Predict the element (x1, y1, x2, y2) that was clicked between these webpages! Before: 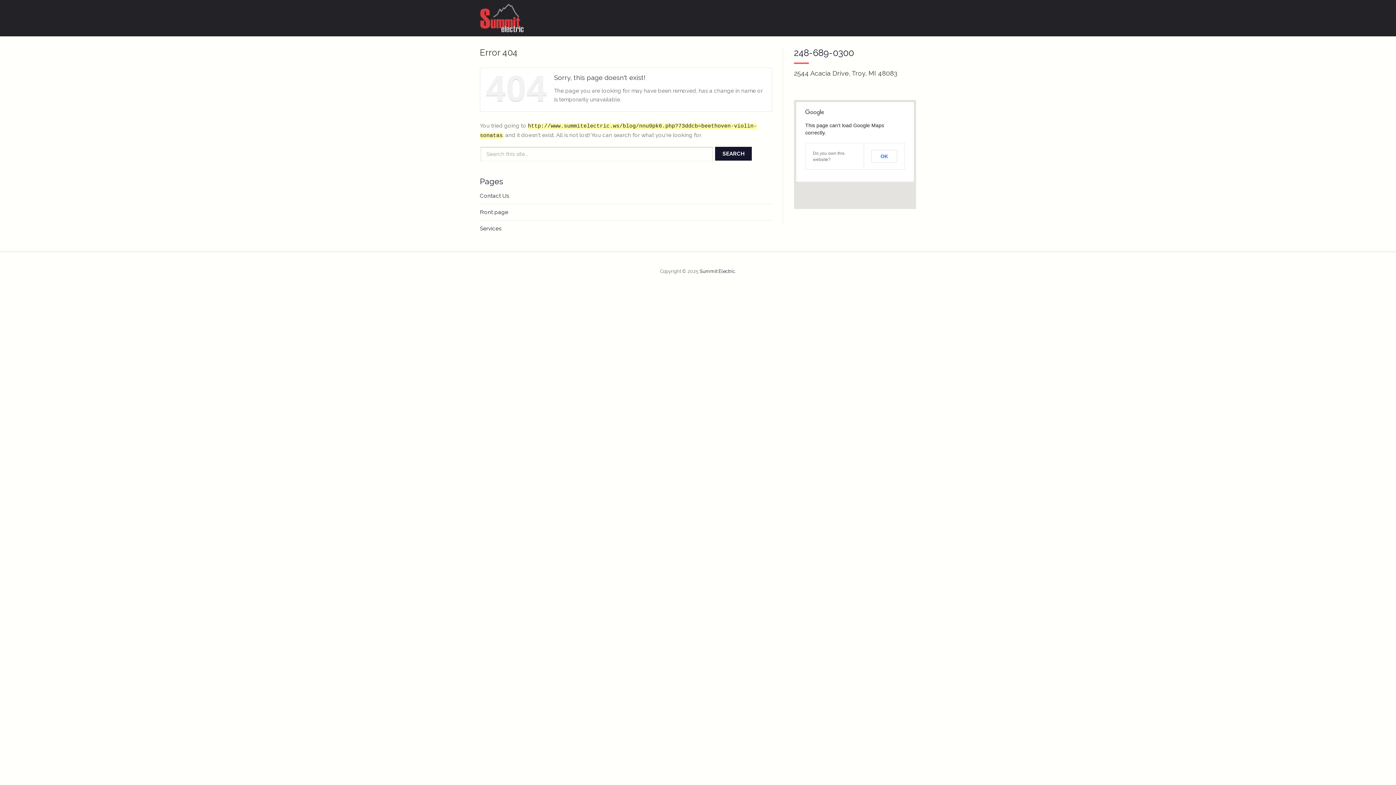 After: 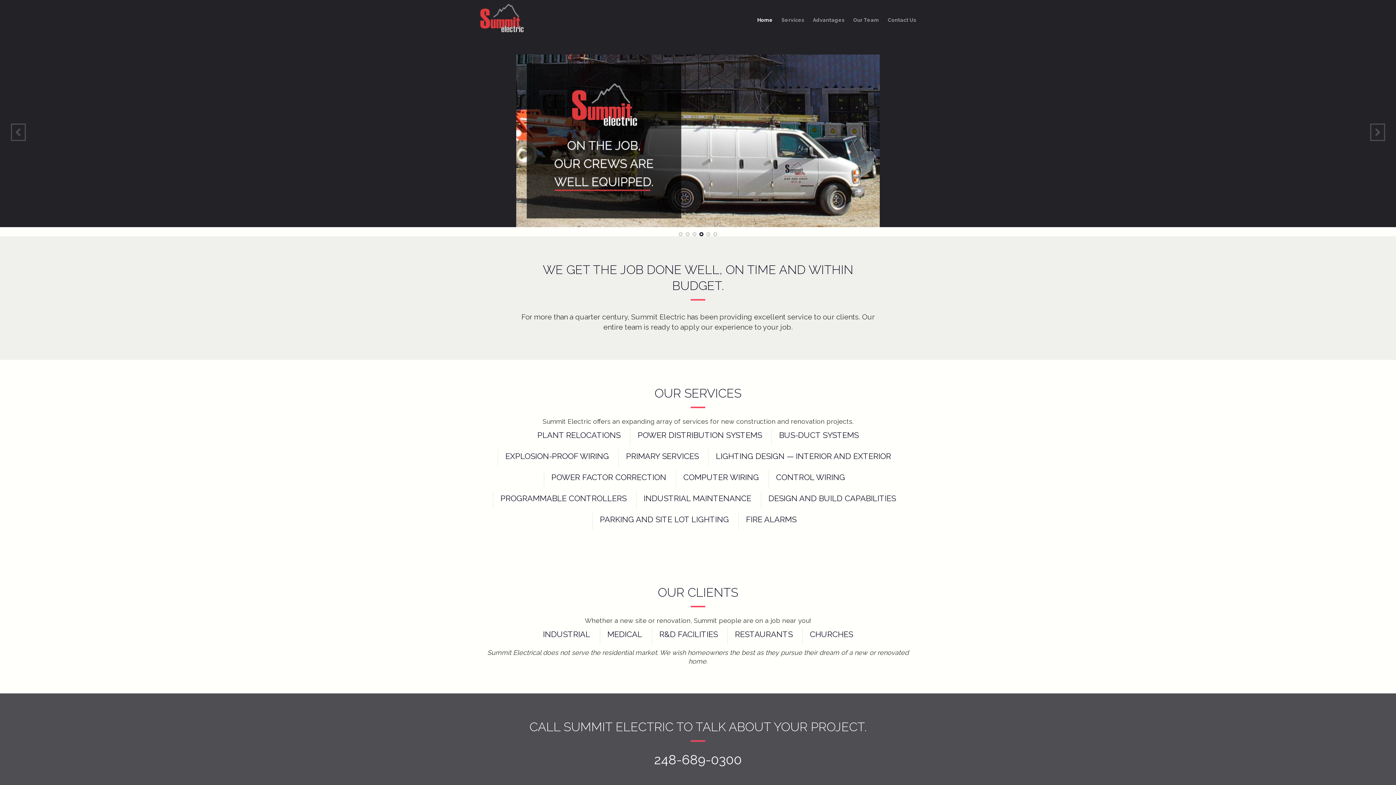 Action: bbox: (699, 268, 735, 274) label: Summit Electric